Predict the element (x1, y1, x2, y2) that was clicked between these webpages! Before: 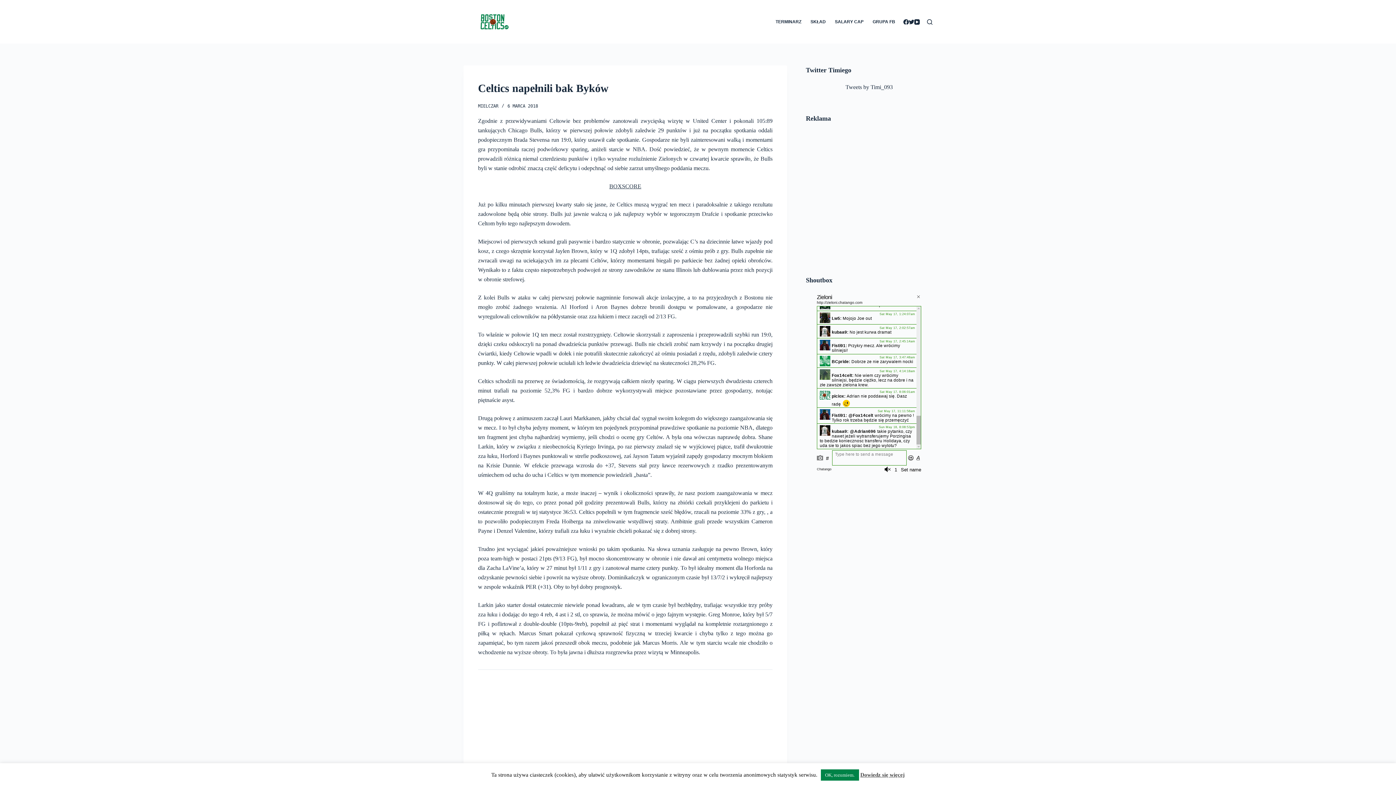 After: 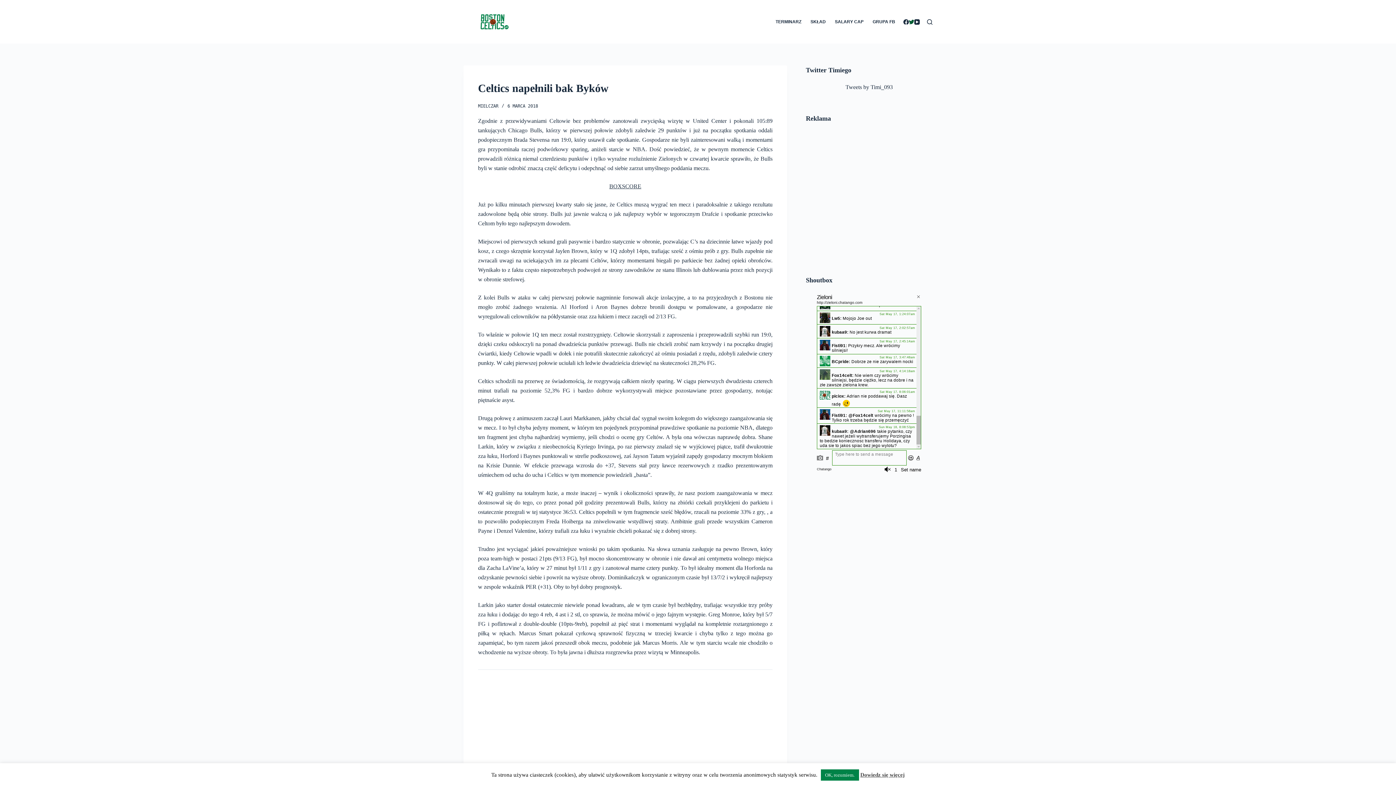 Action: bbox: (909, 19, 914, 24) label: Twitter